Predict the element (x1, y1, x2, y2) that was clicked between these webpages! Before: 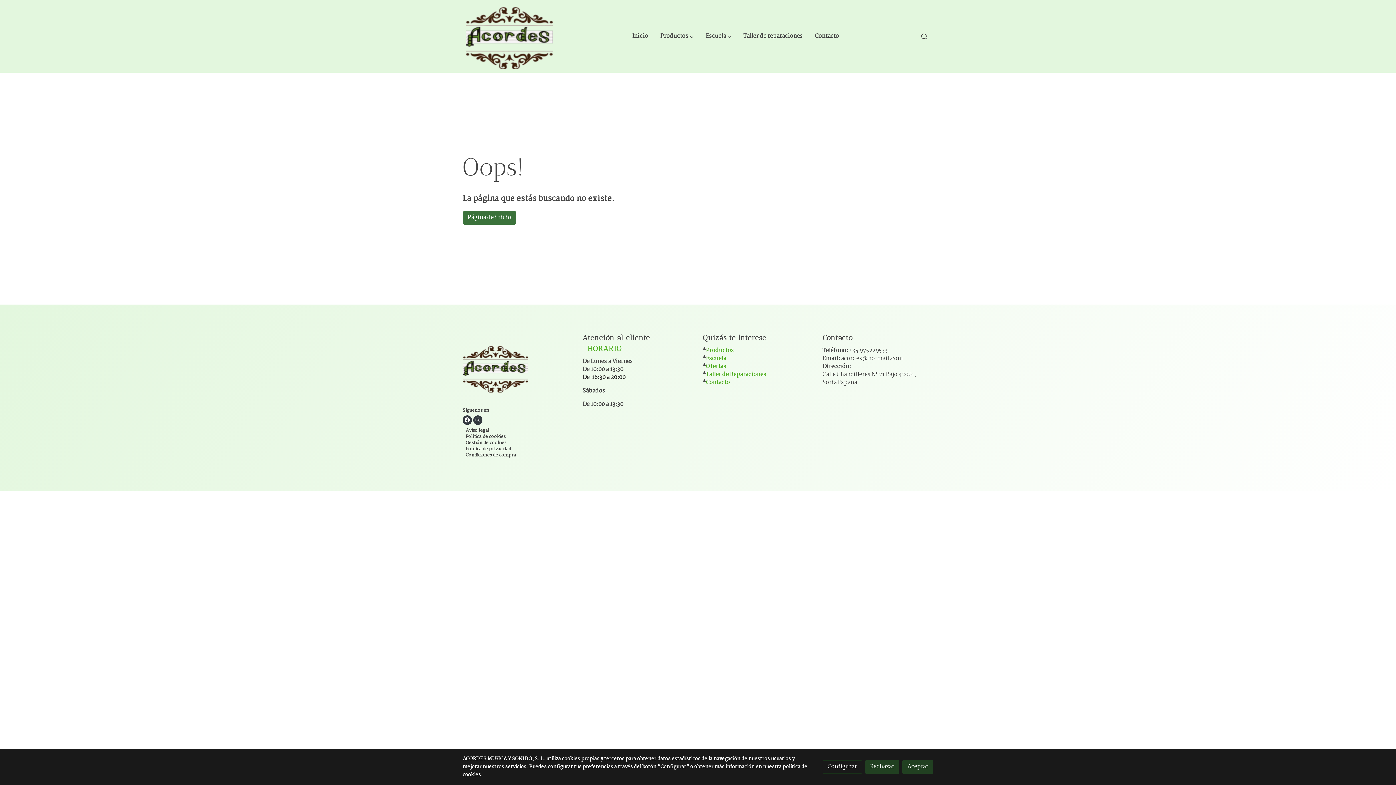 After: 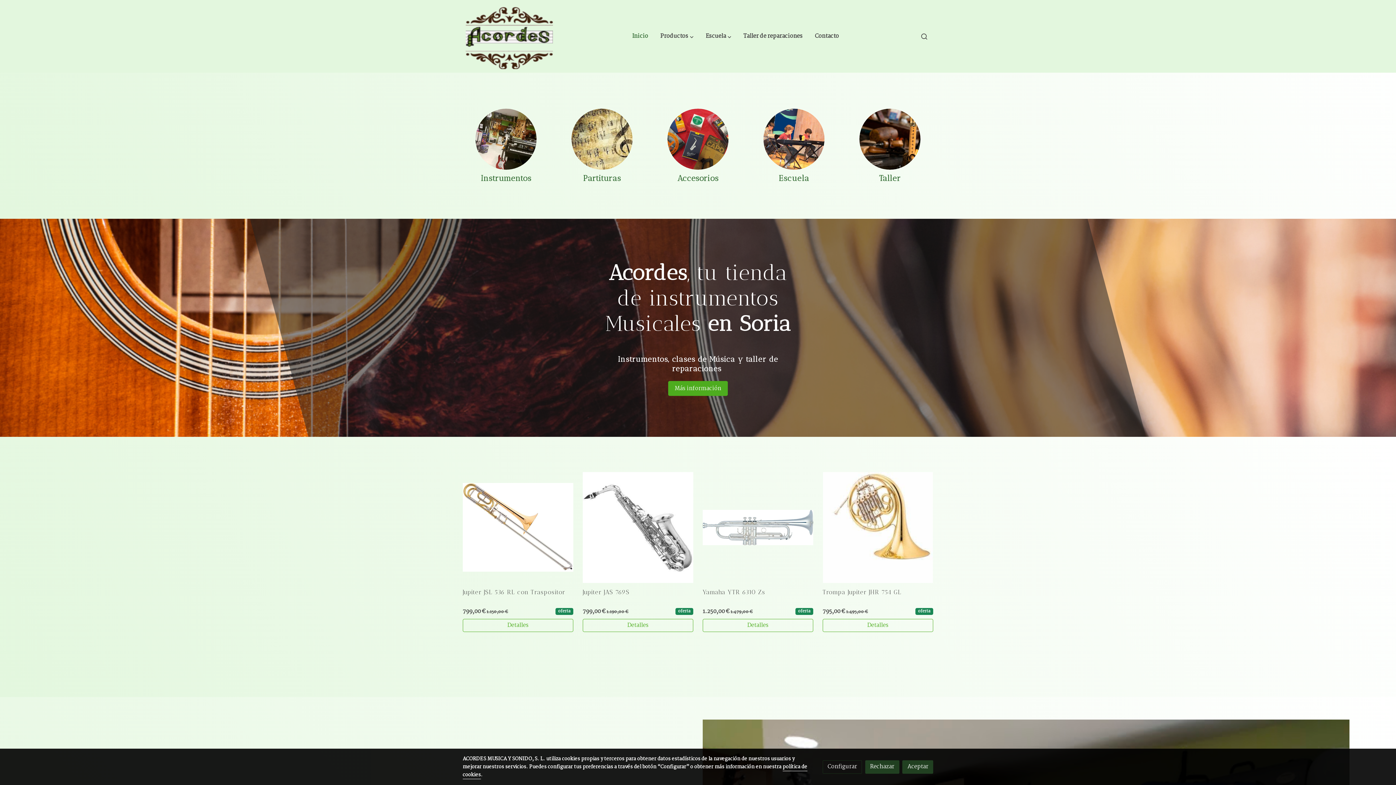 Action: bbox: (465, 3, 553, 69) label: link 